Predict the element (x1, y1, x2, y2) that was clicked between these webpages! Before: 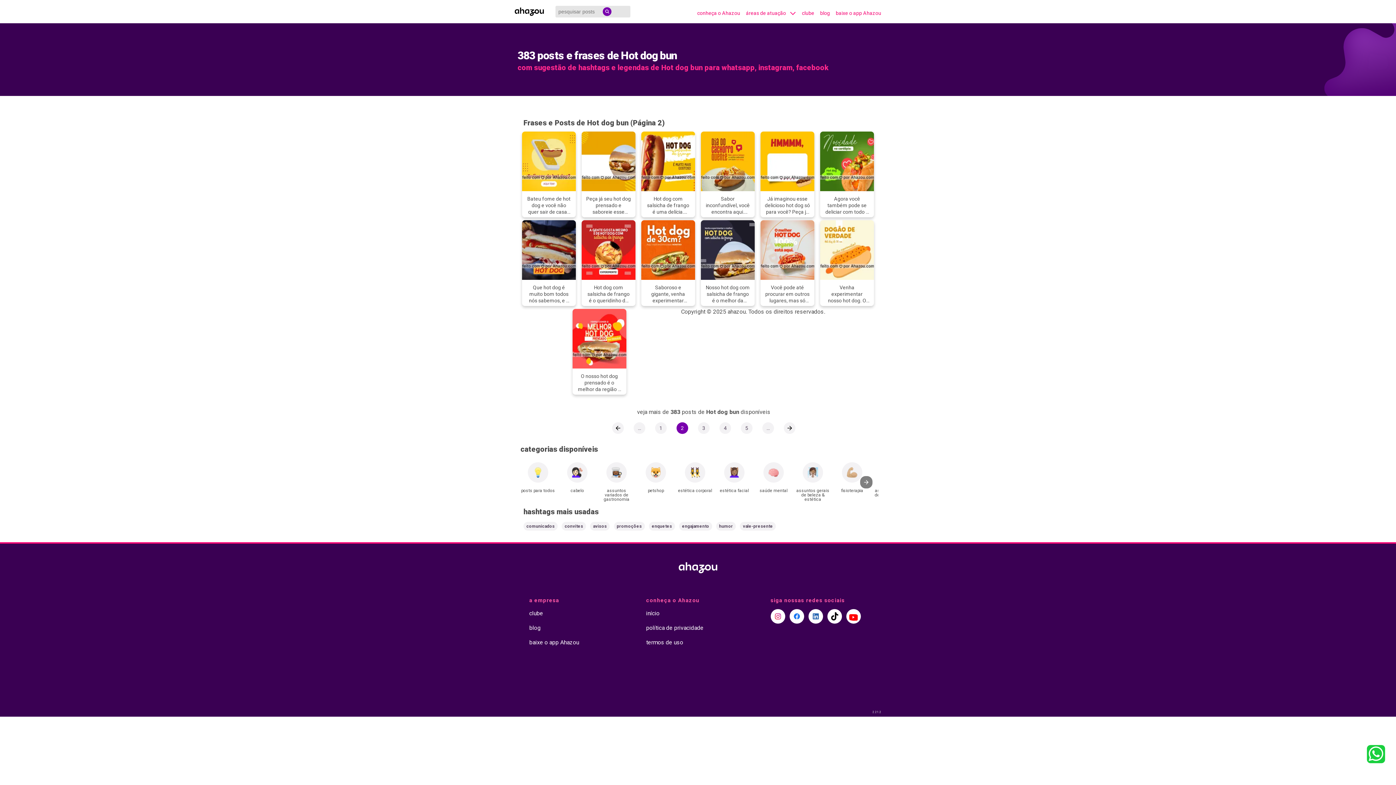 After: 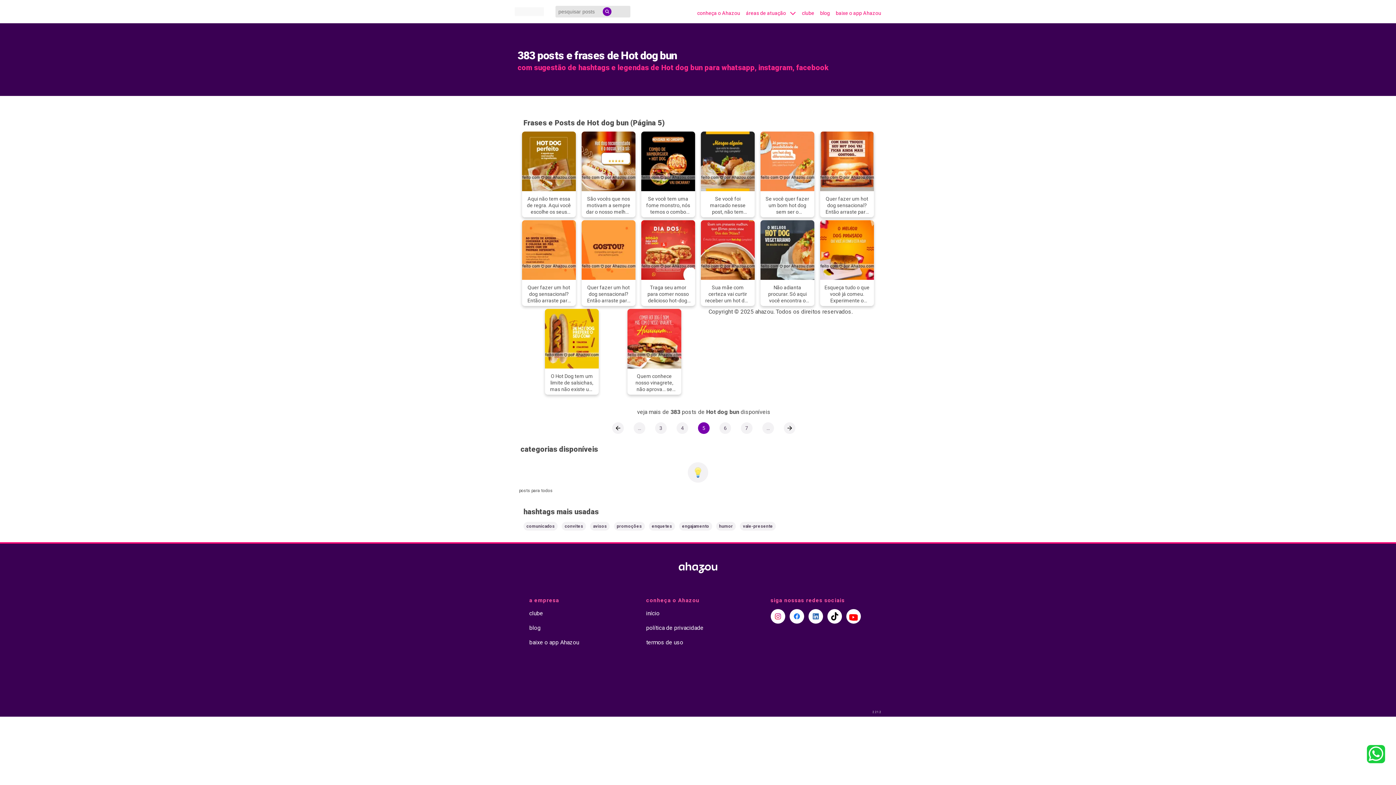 Action: label: 5 bbox: (741, 422, 752, 434)